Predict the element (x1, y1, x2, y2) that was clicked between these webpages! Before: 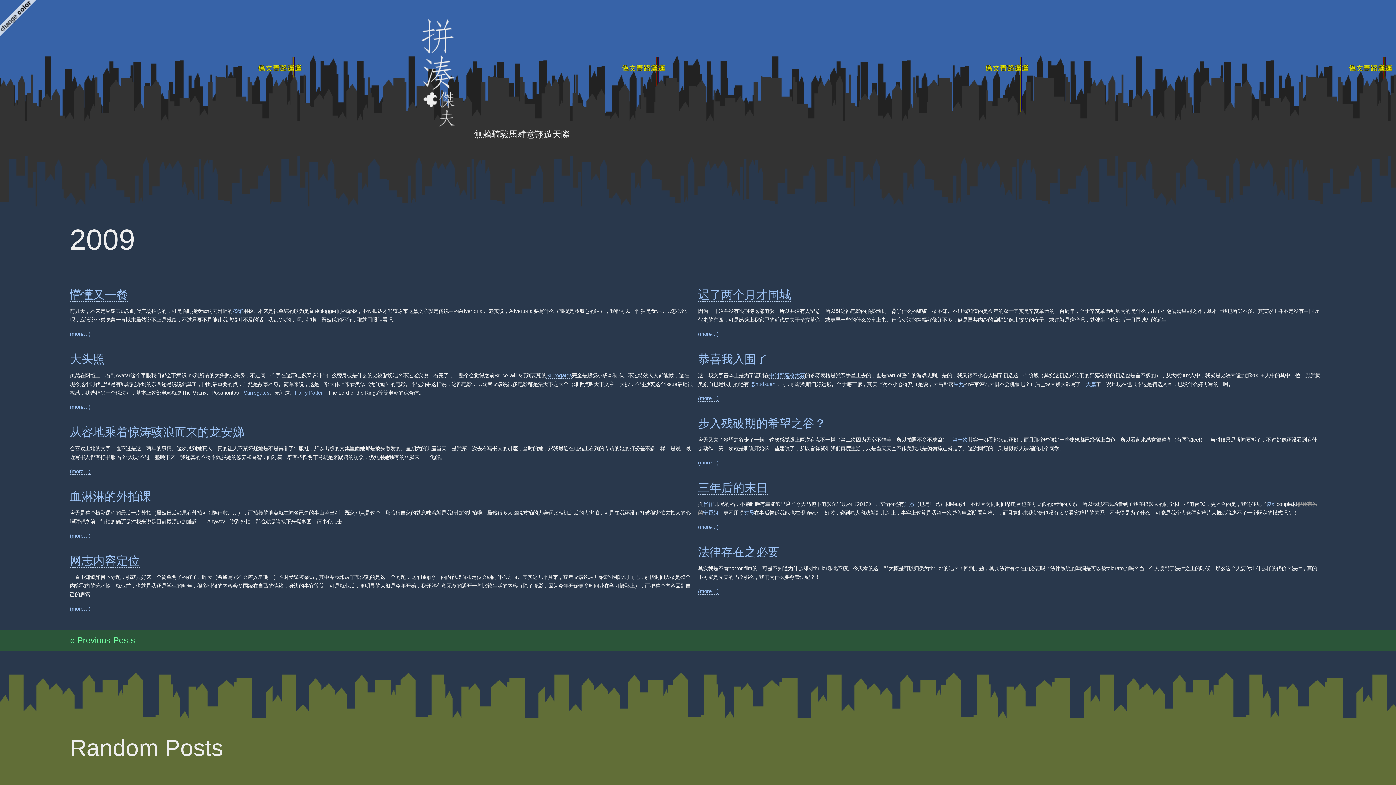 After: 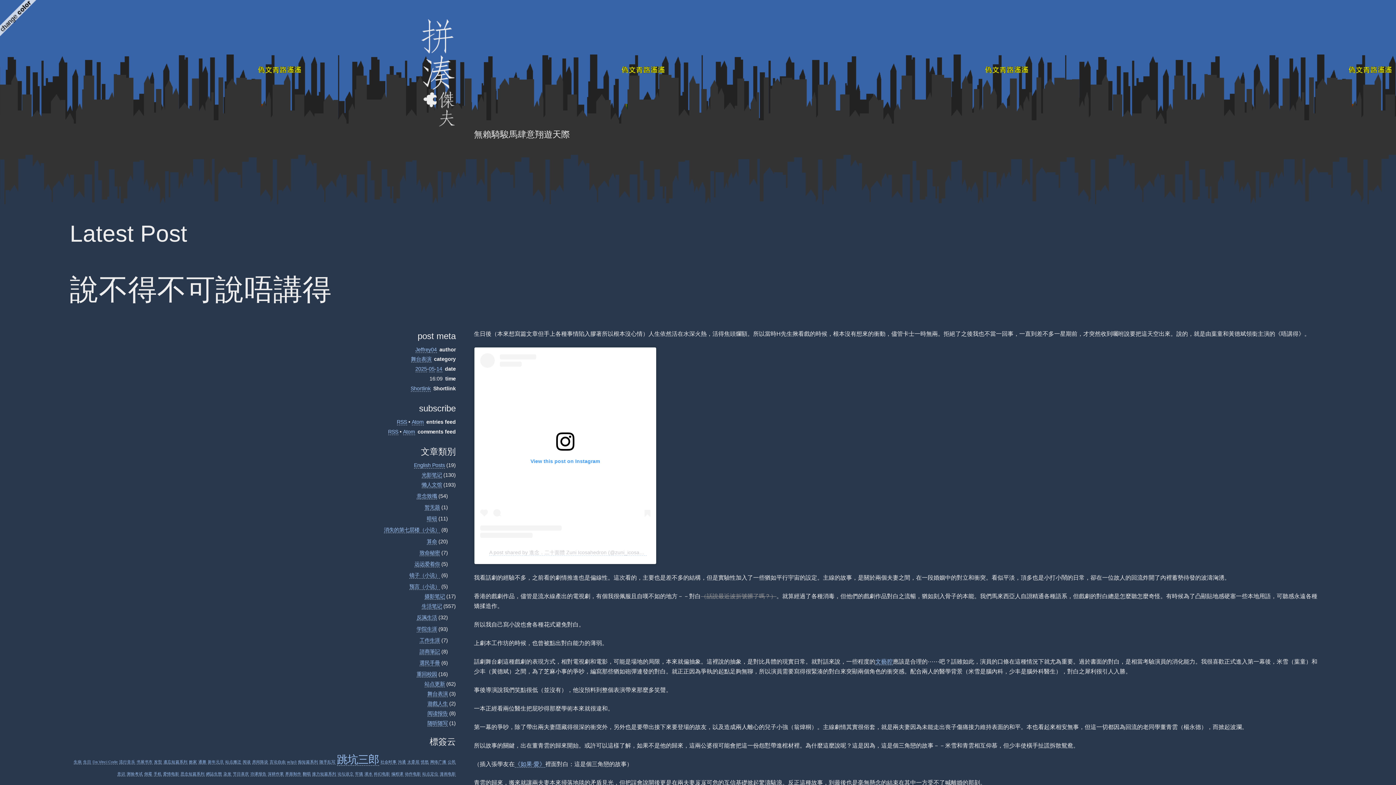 Action: bbox: (419, 101, 455, 133)